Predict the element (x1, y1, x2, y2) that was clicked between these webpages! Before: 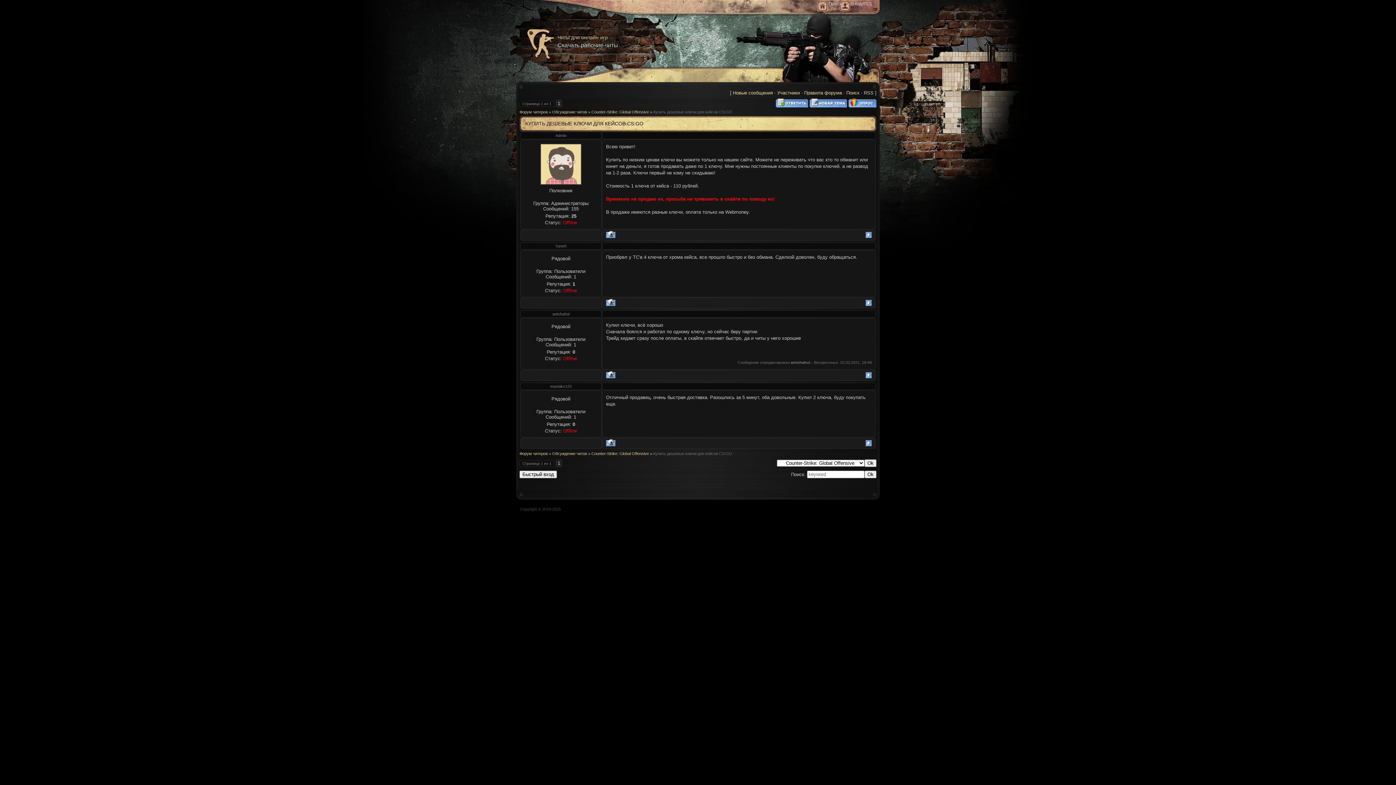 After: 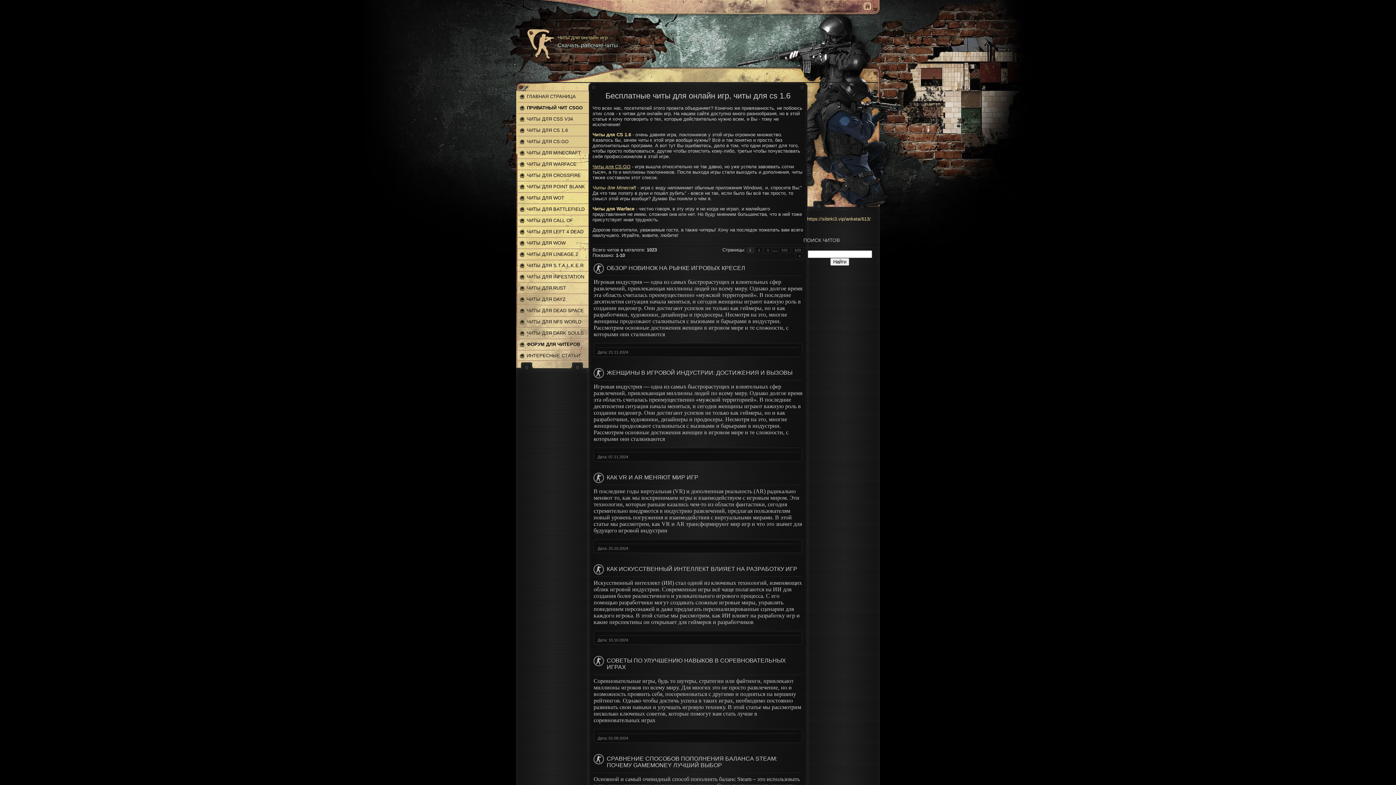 Action: bbox: (817, 1, 827, 11) label: Главная